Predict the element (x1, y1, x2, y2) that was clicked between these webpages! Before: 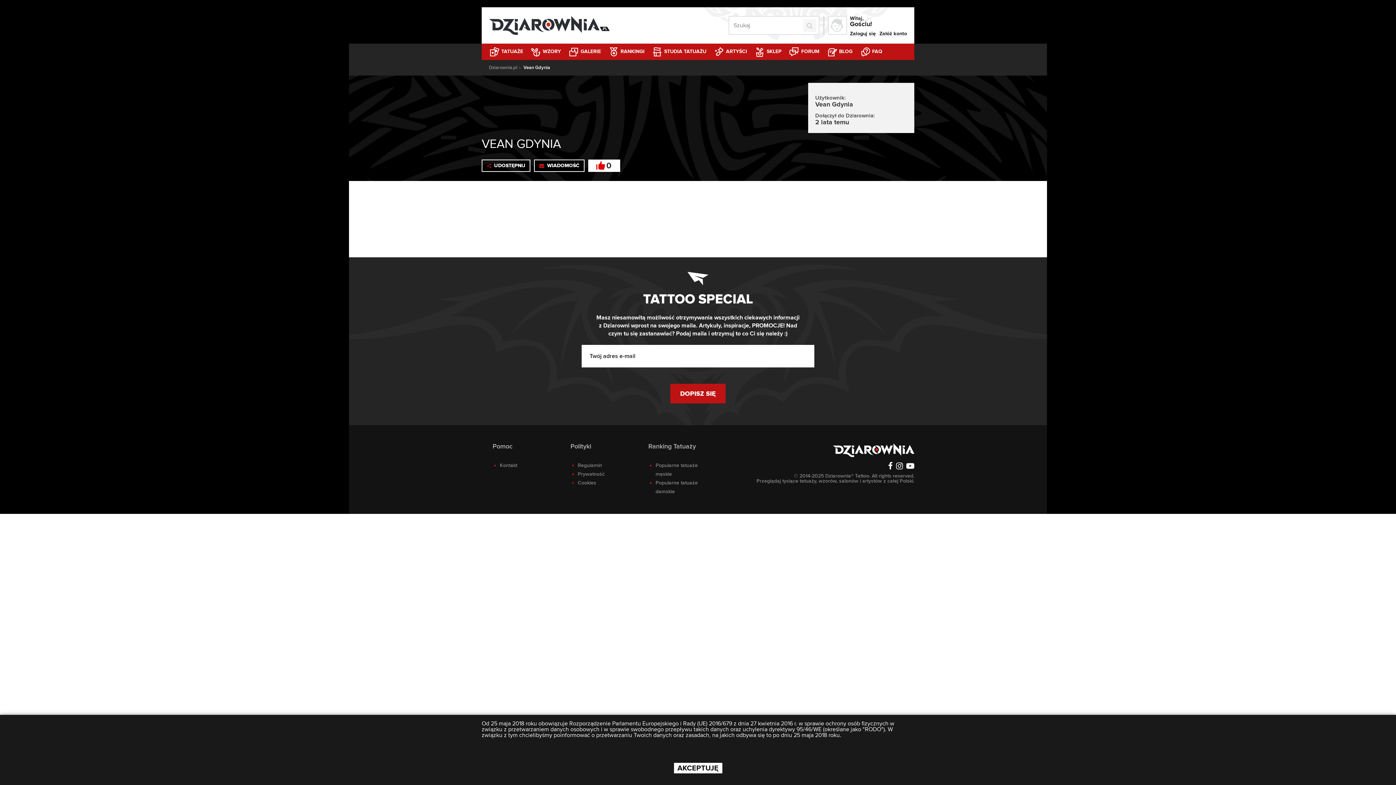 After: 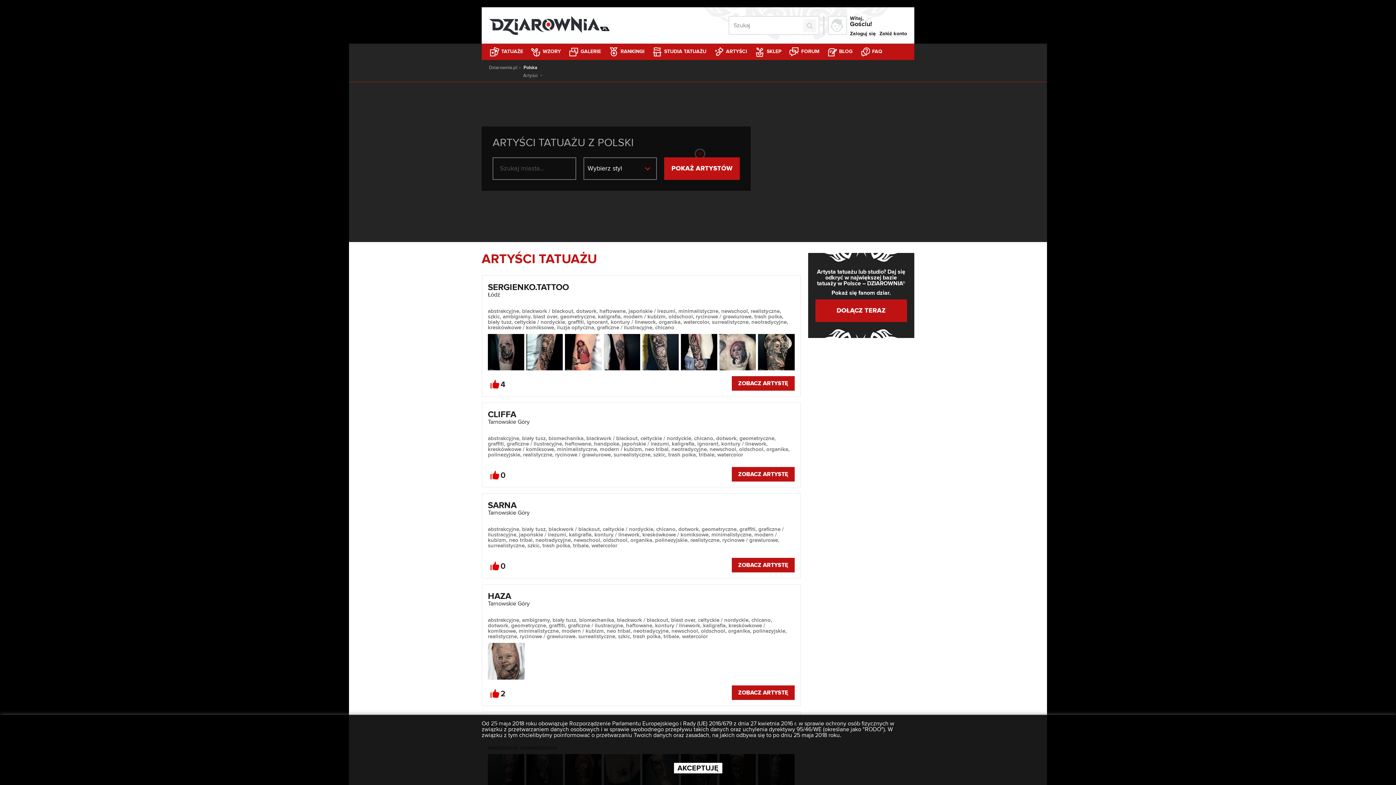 Action: label:  ARTYŚCI bbox: (710, 43, 750, 60)